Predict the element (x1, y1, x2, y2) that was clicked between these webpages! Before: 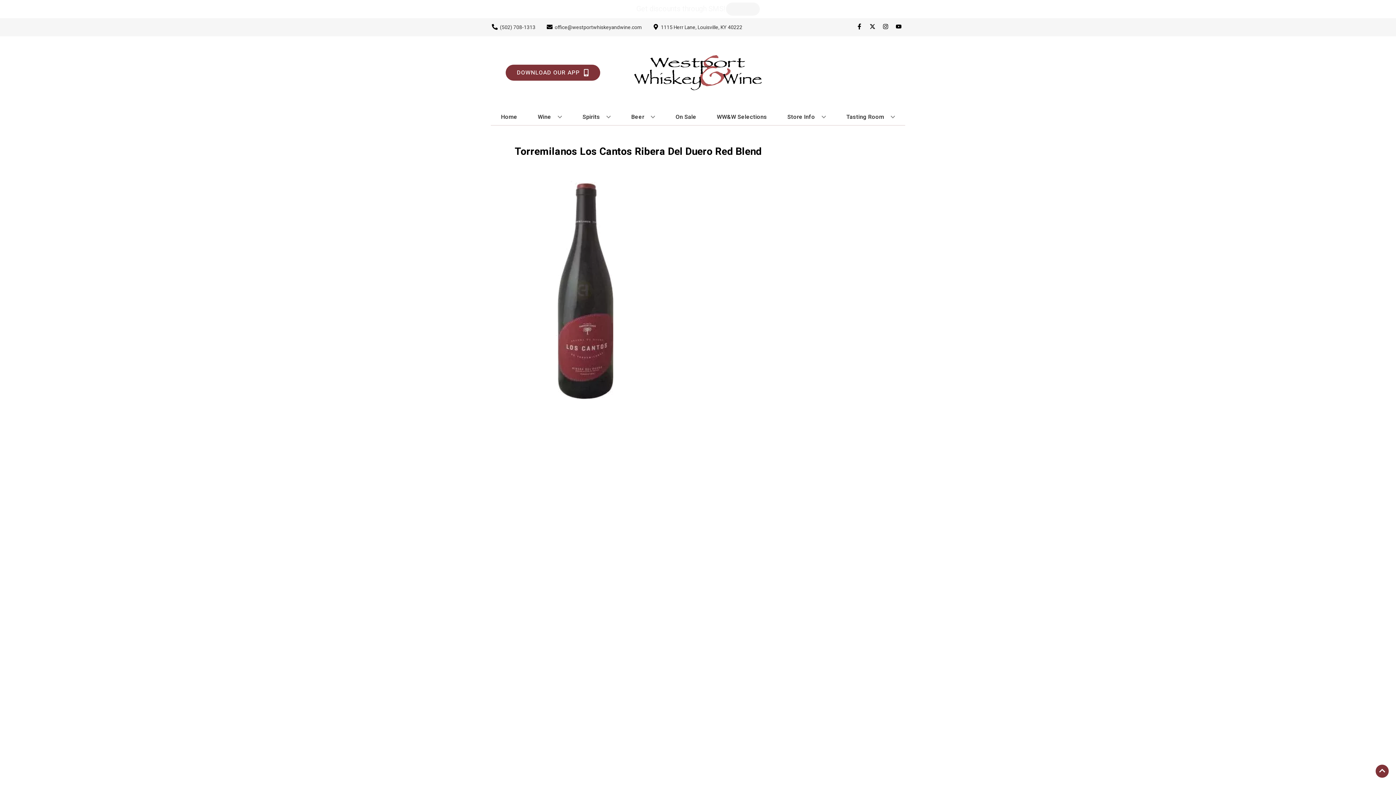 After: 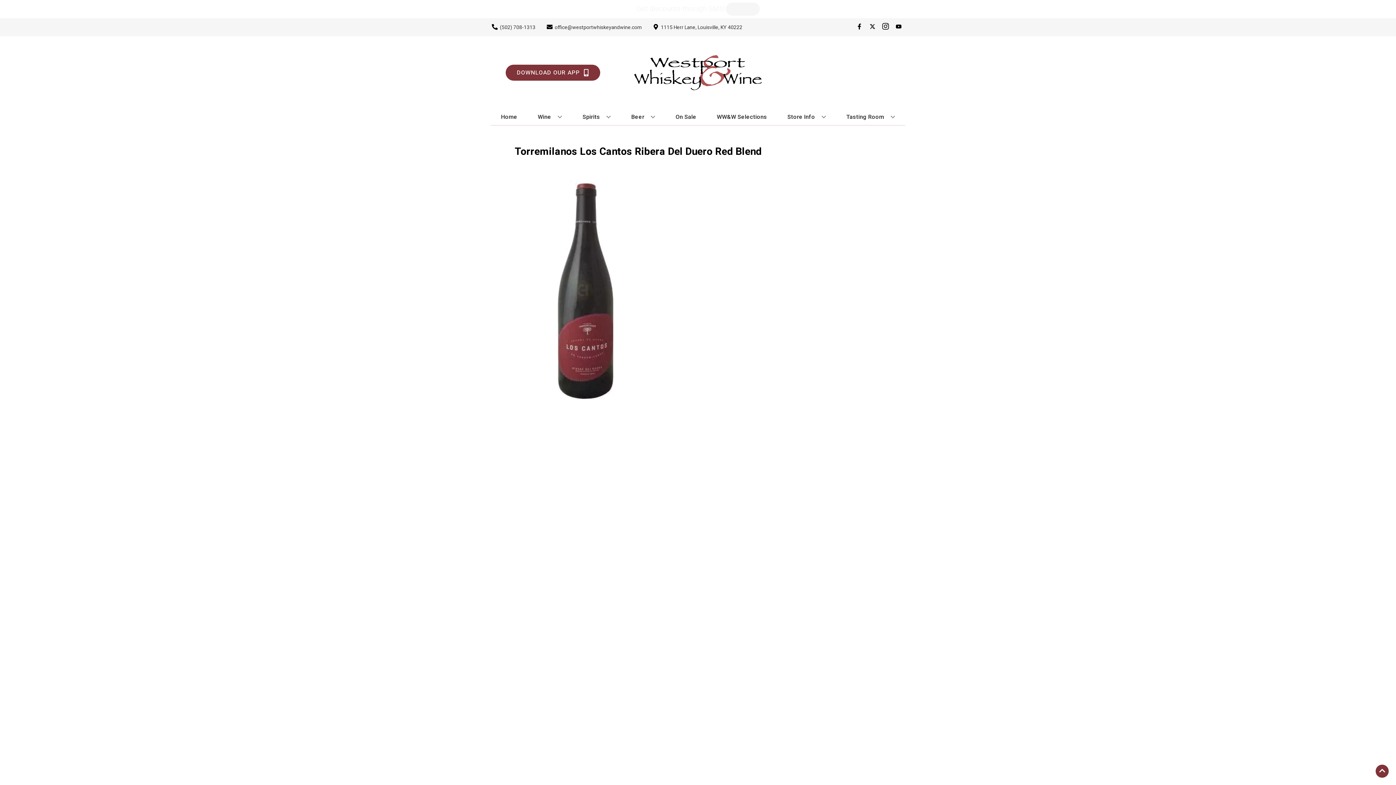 Action: bbox: (879, 23, 892, 30) label: Opens instagram in a new tab